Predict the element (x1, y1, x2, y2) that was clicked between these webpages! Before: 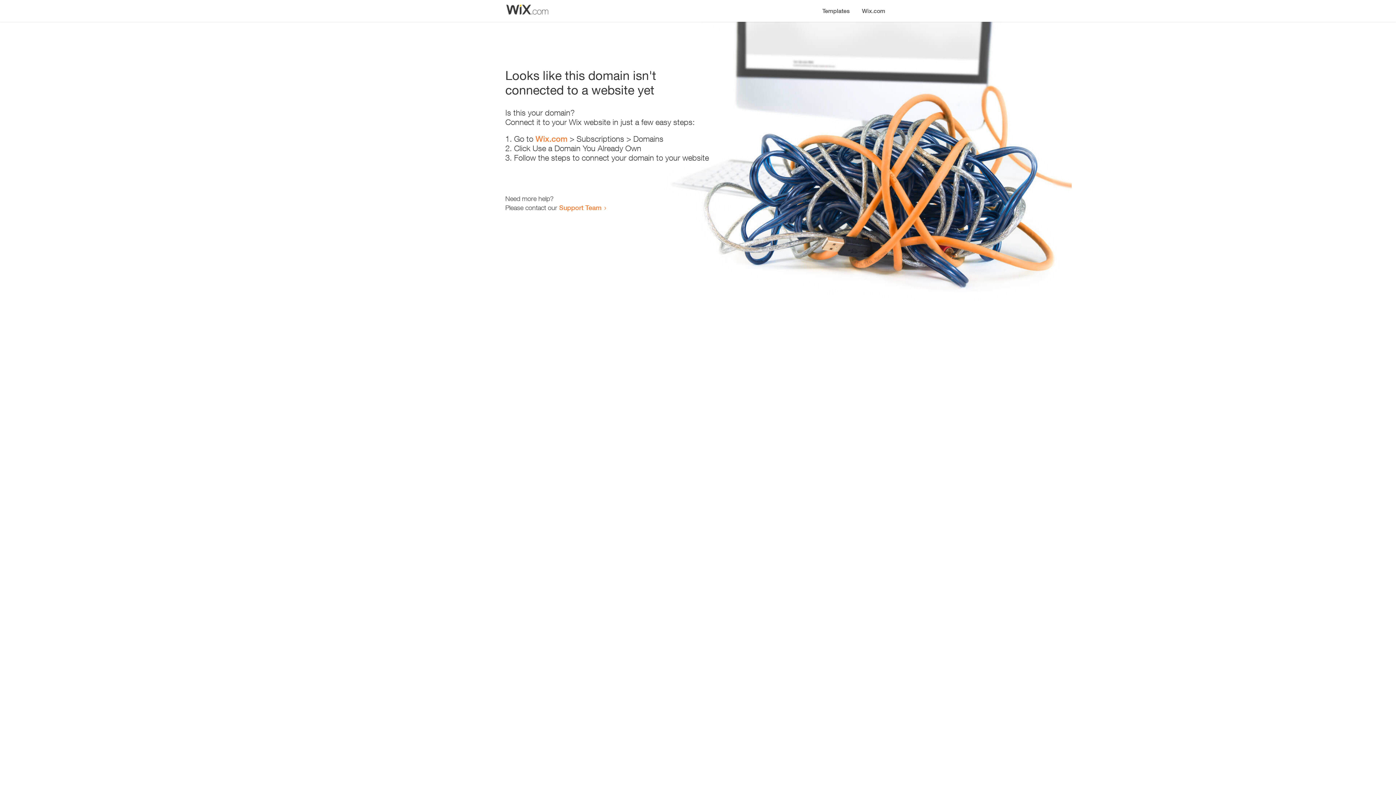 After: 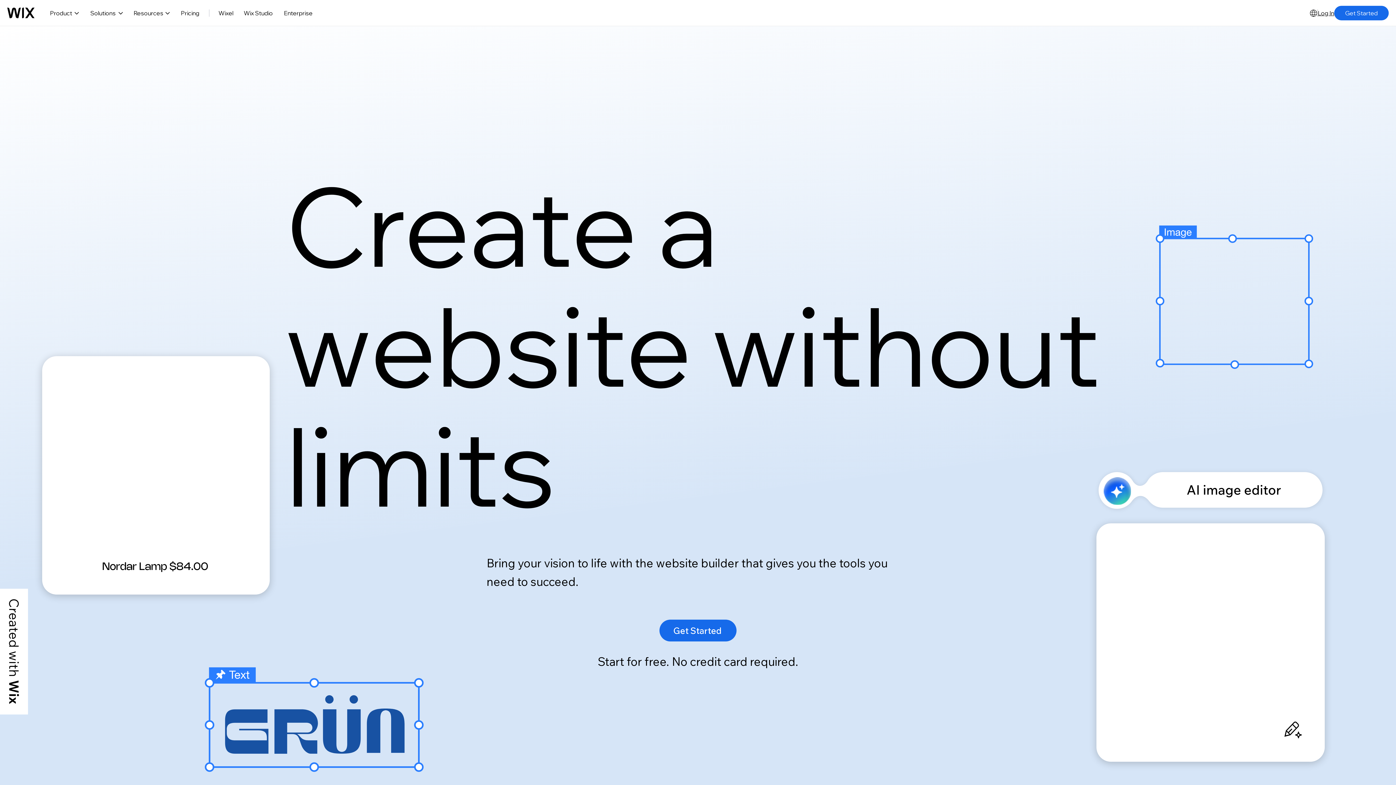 Action: bbox: (856, 0, 890, 14) label: Wix.com